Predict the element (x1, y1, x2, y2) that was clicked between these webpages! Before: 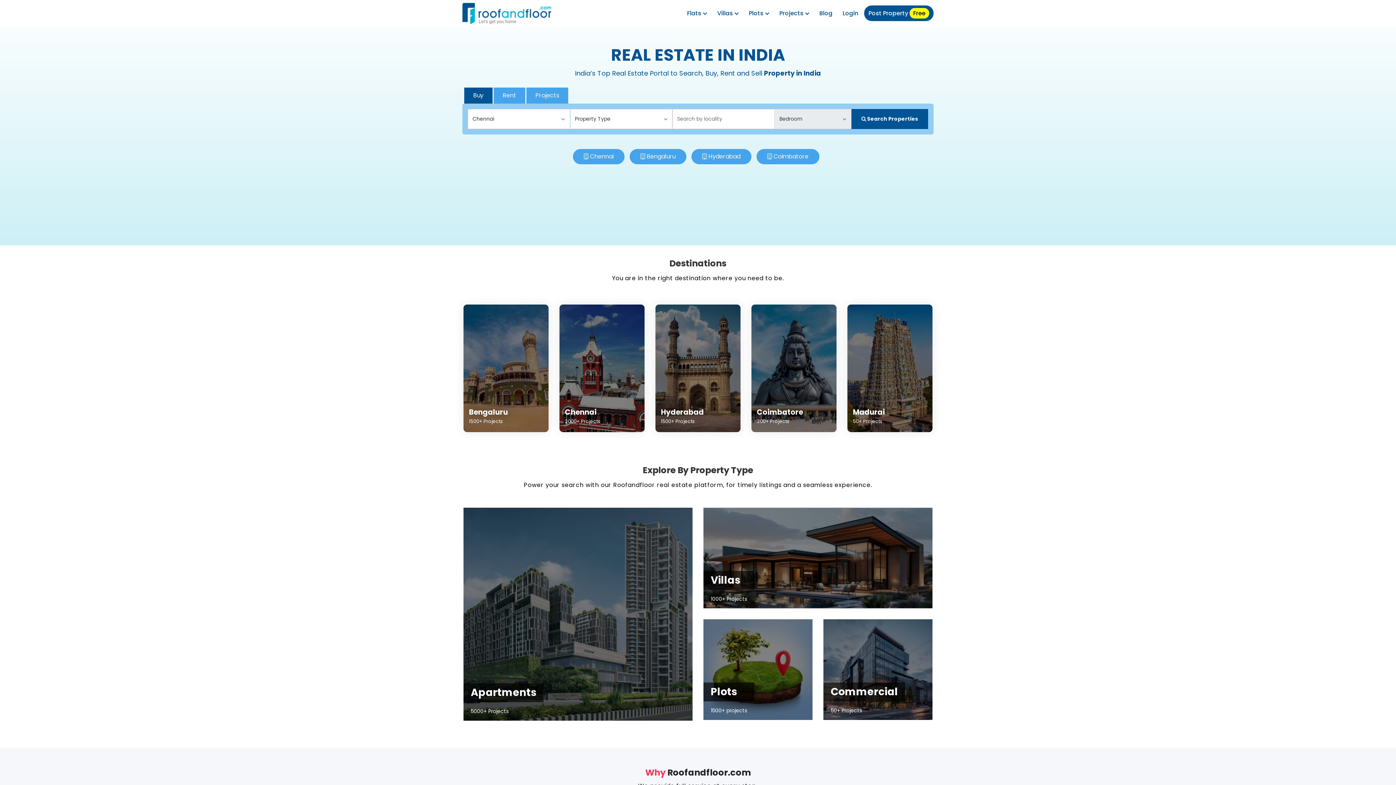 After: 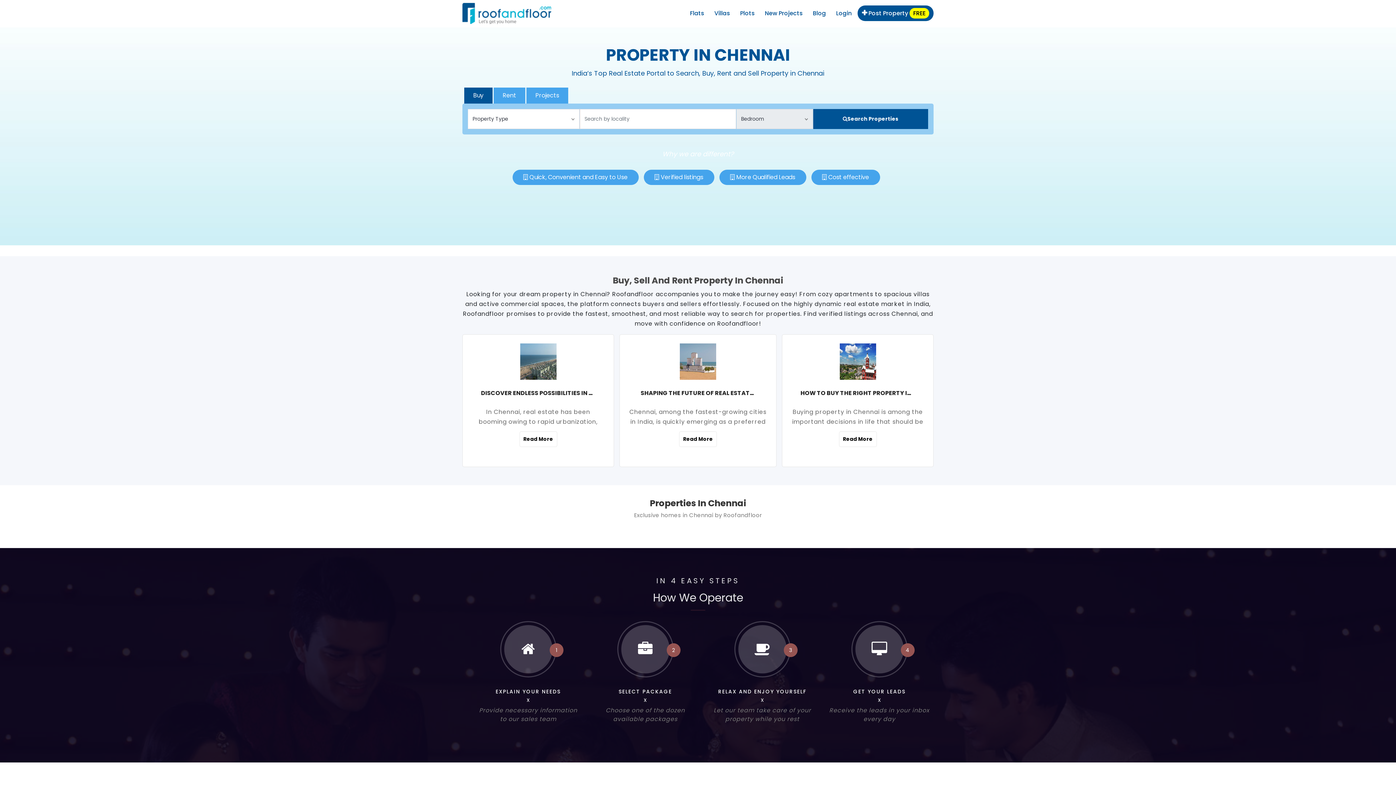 Action: label: Chennai
2000+ Projects bbox: (559, 304, 644, 432)